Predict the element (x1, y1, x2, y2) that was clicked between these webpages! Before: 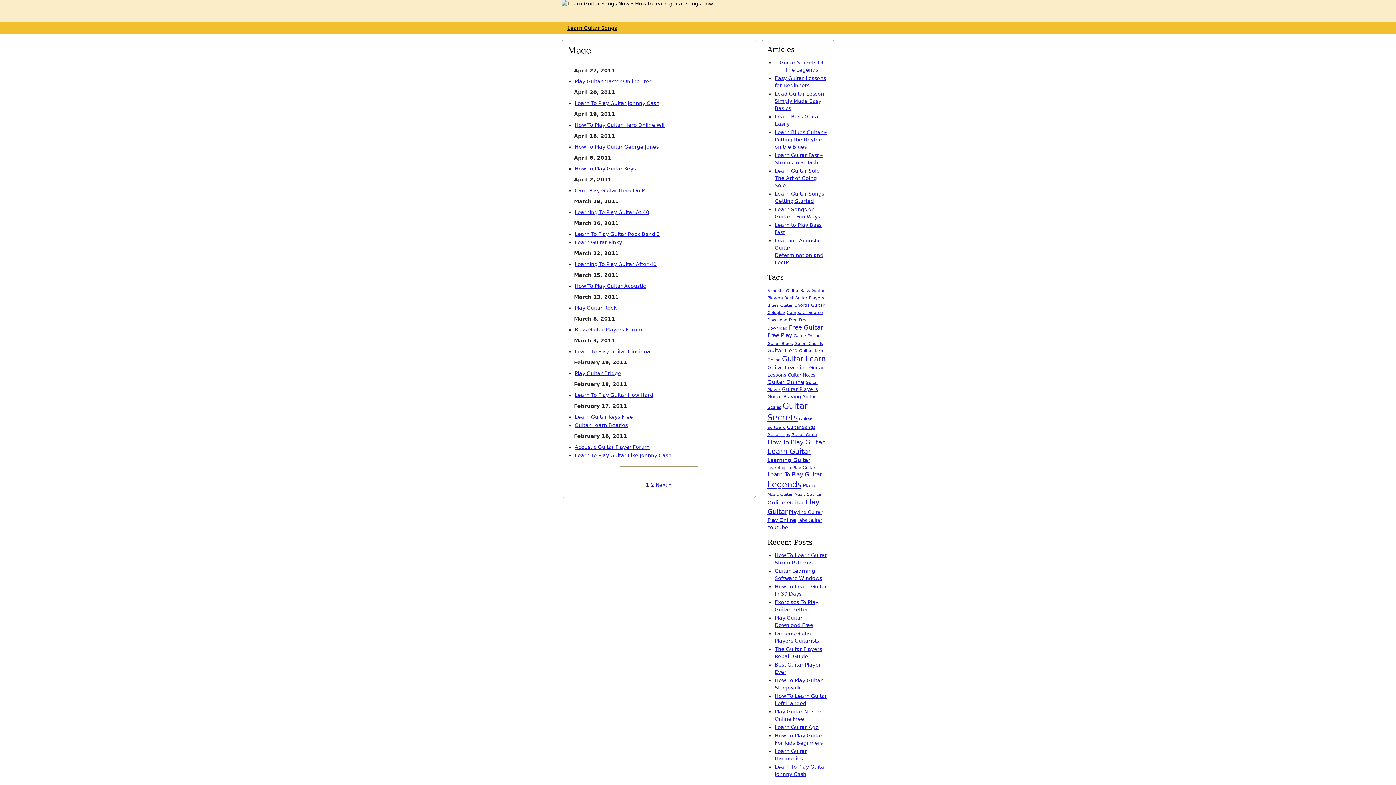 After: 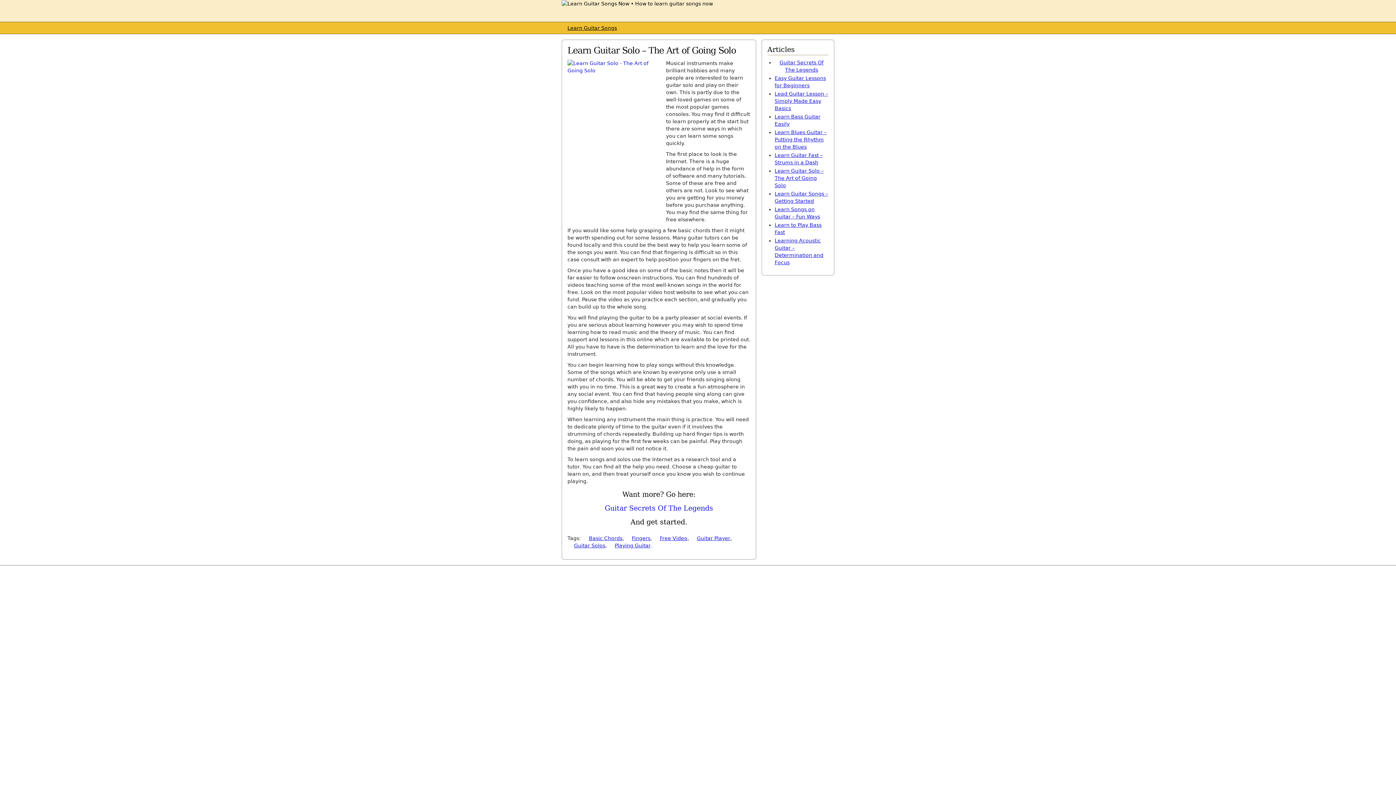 Action: label: Learn Guitar Solo – The Art of Going Solo bbox: (774, 168, 824, 188)